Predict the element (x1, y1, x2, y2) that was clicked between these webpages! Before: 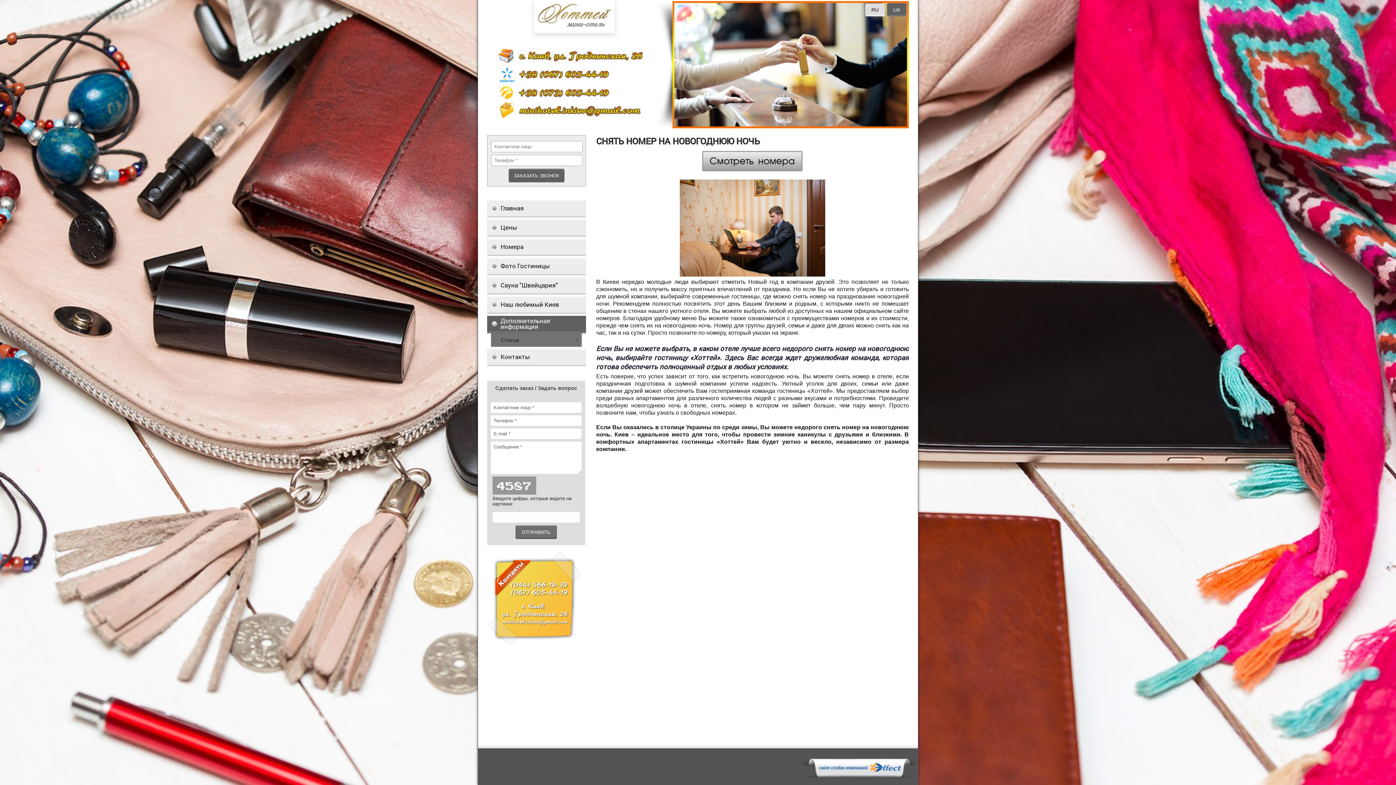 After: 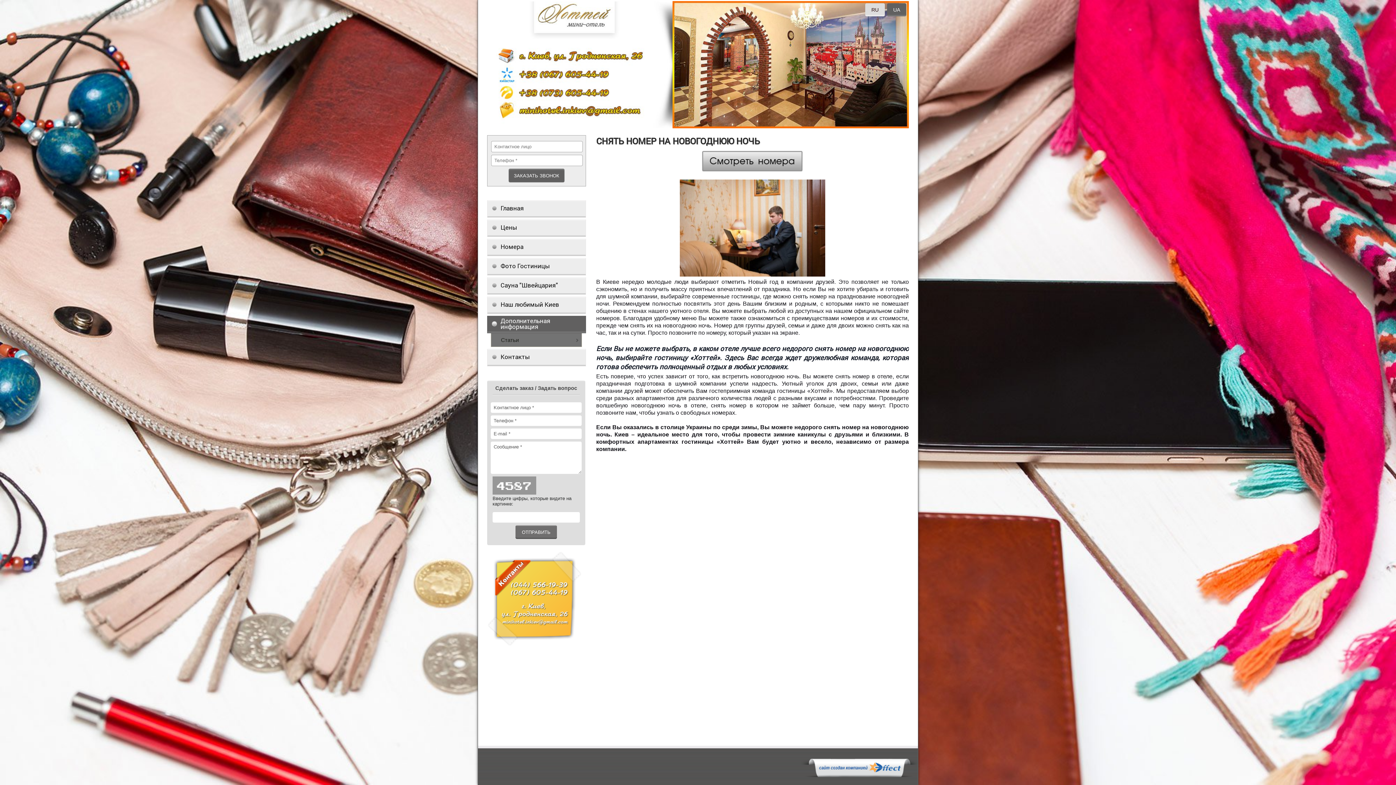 Action: bbox: (801, 772, 918, 778)